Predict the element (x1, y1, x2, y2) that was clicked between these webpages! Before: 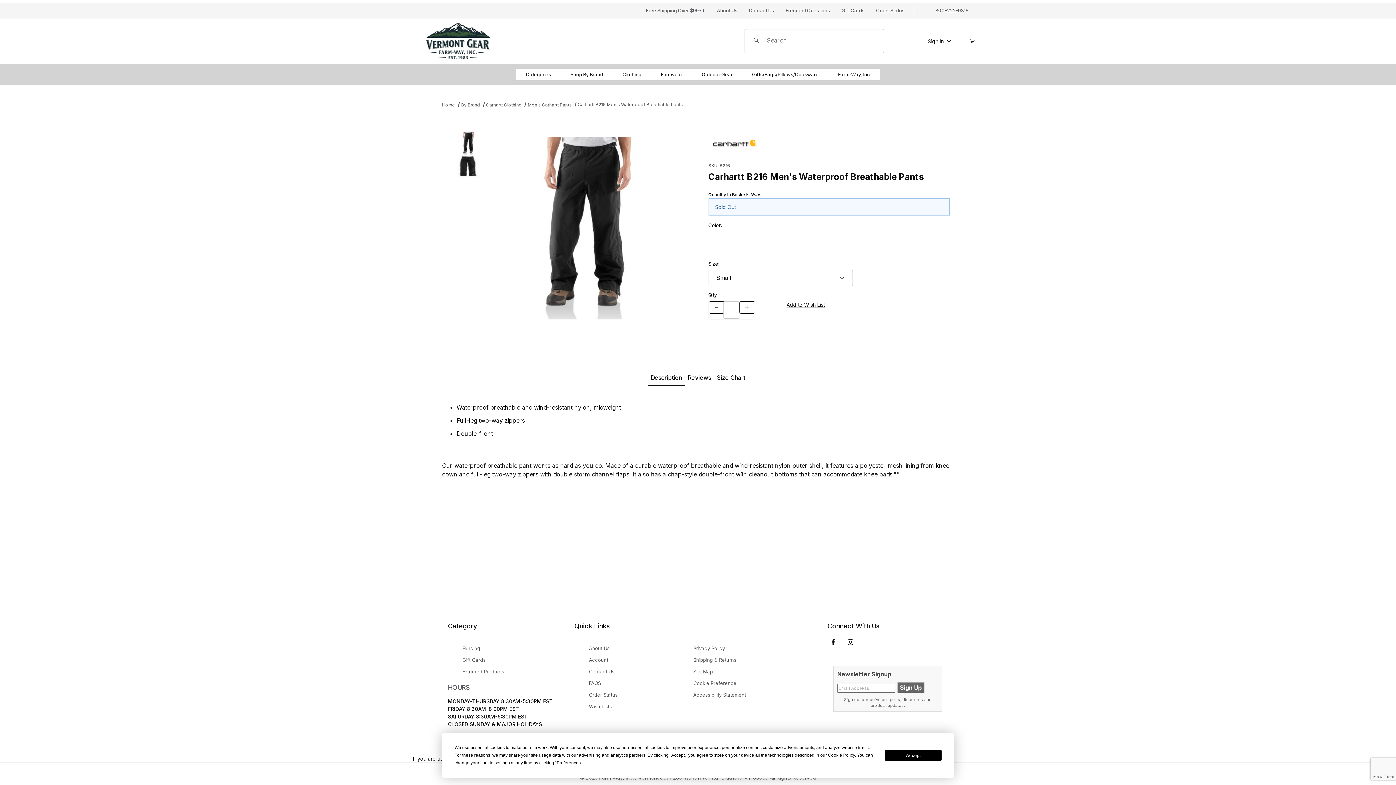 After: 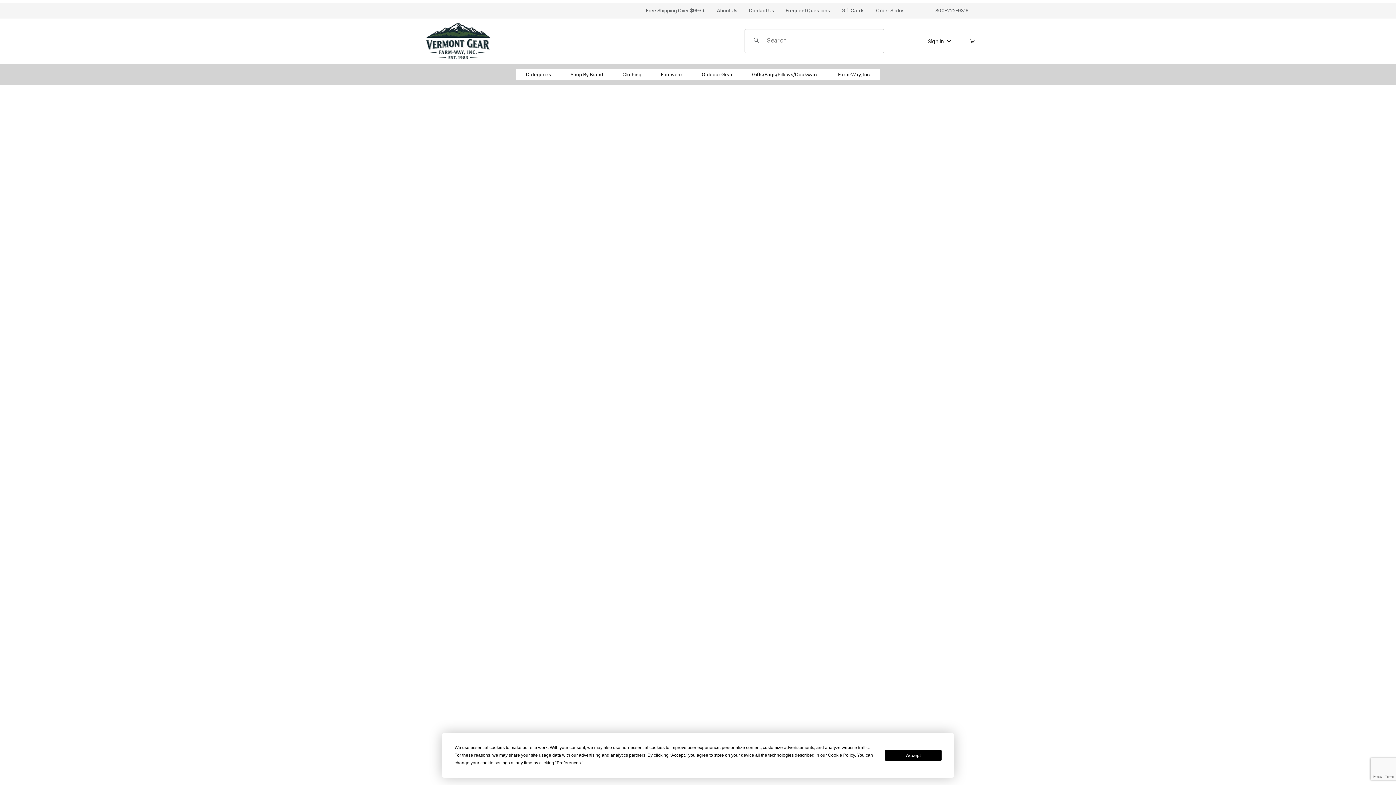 Action: bbox: (442, 101, 455, 108) label: Home